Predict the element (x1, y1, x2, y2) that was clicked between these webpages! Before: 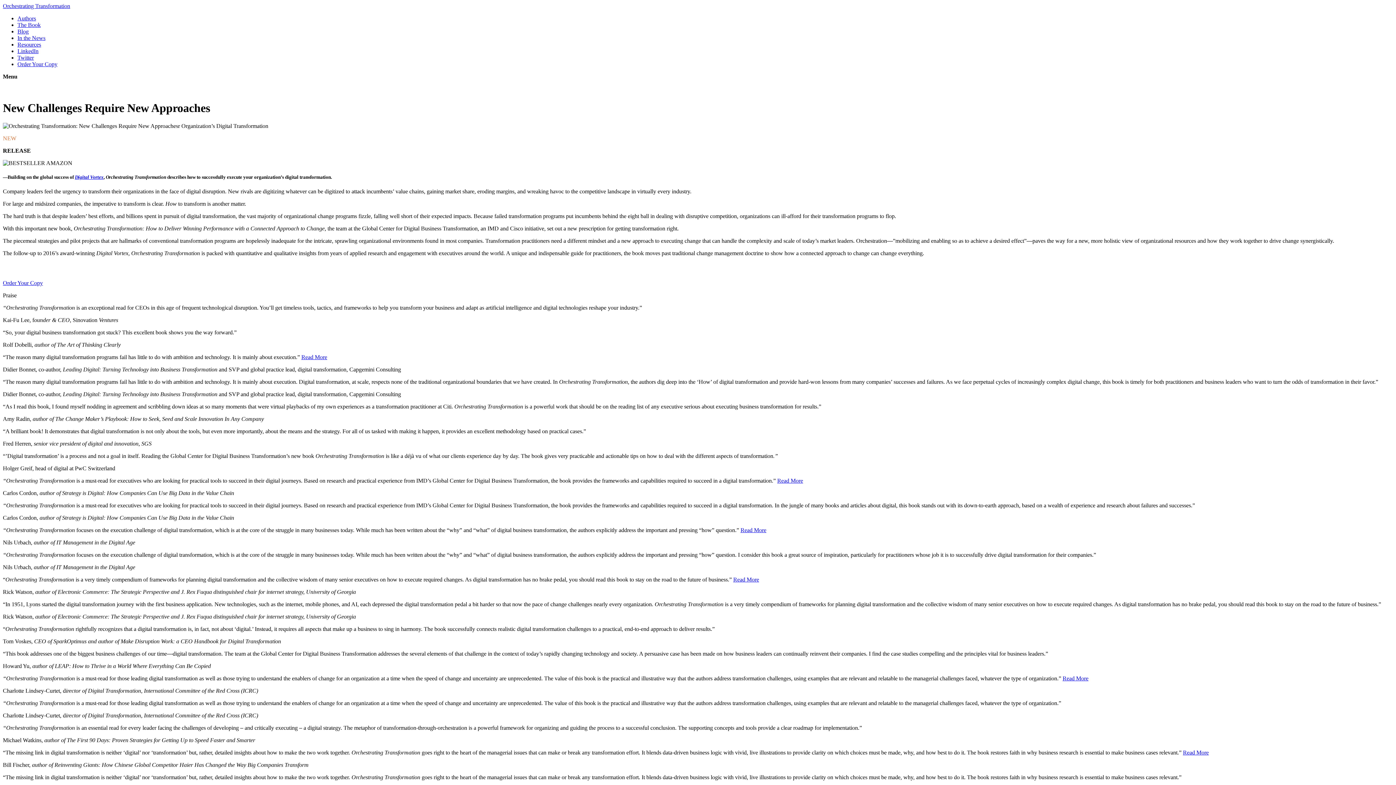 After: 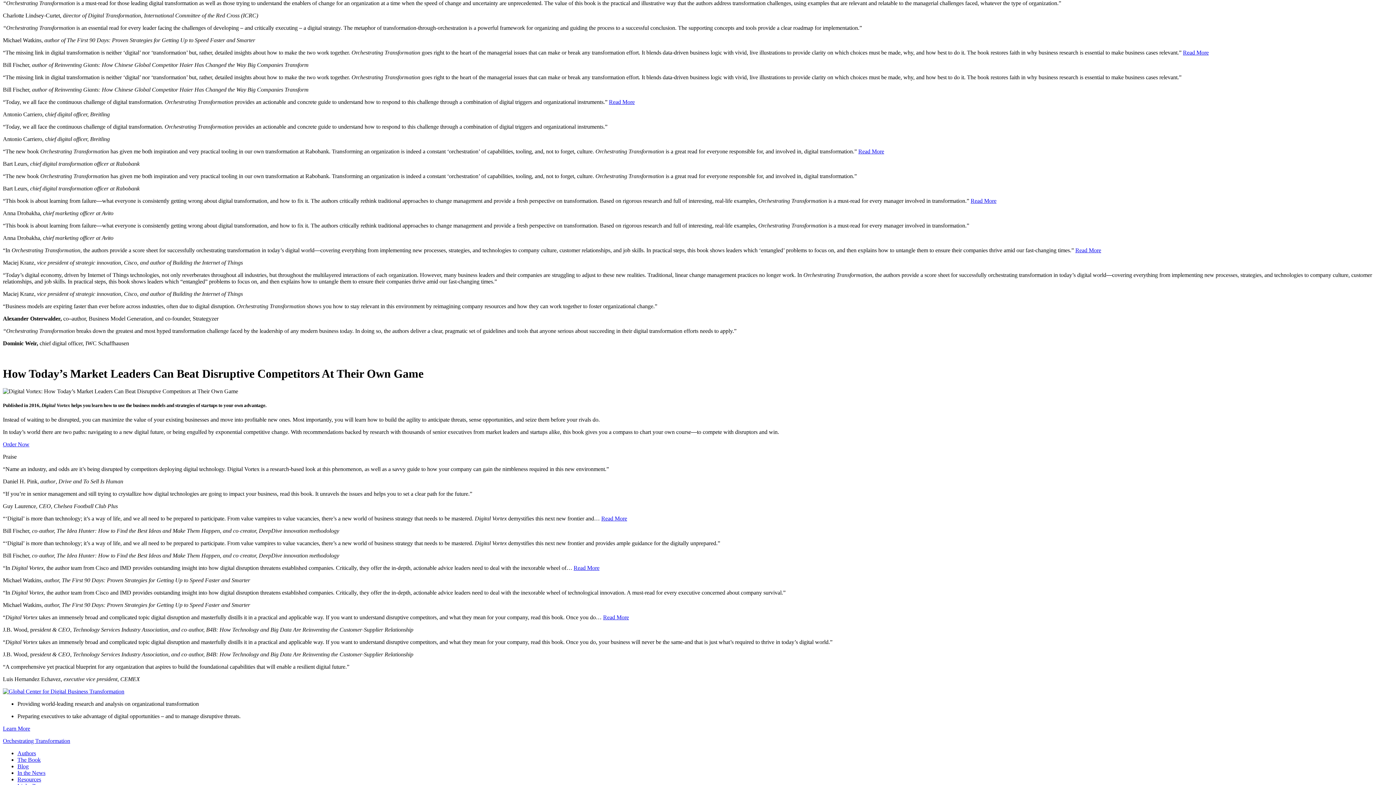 Action: bbox: (1062, 675, 1088, 681) label: Read More